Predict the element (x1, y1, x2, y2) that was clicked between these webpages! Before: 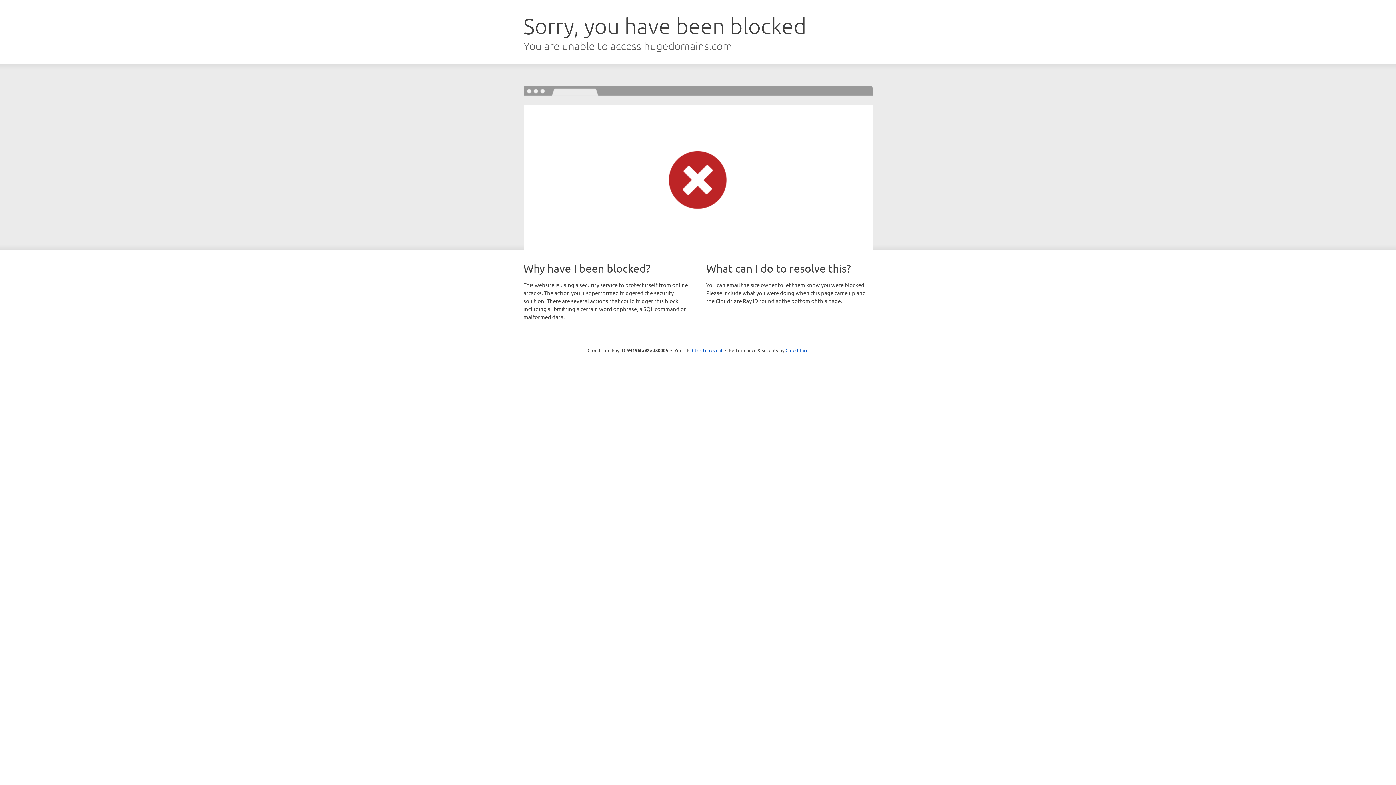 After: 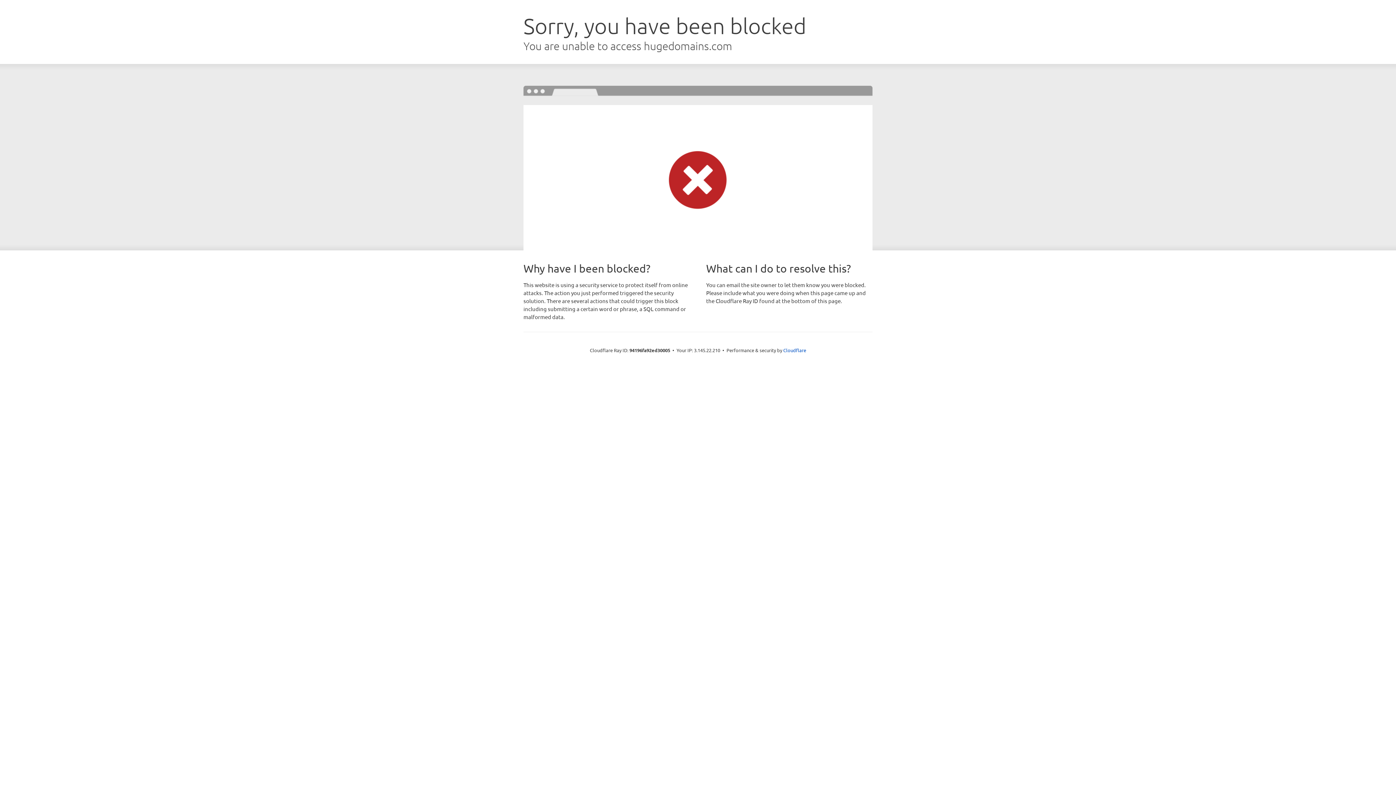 Action: label: Click to reveal bbox: (692, 346, 722, 353)